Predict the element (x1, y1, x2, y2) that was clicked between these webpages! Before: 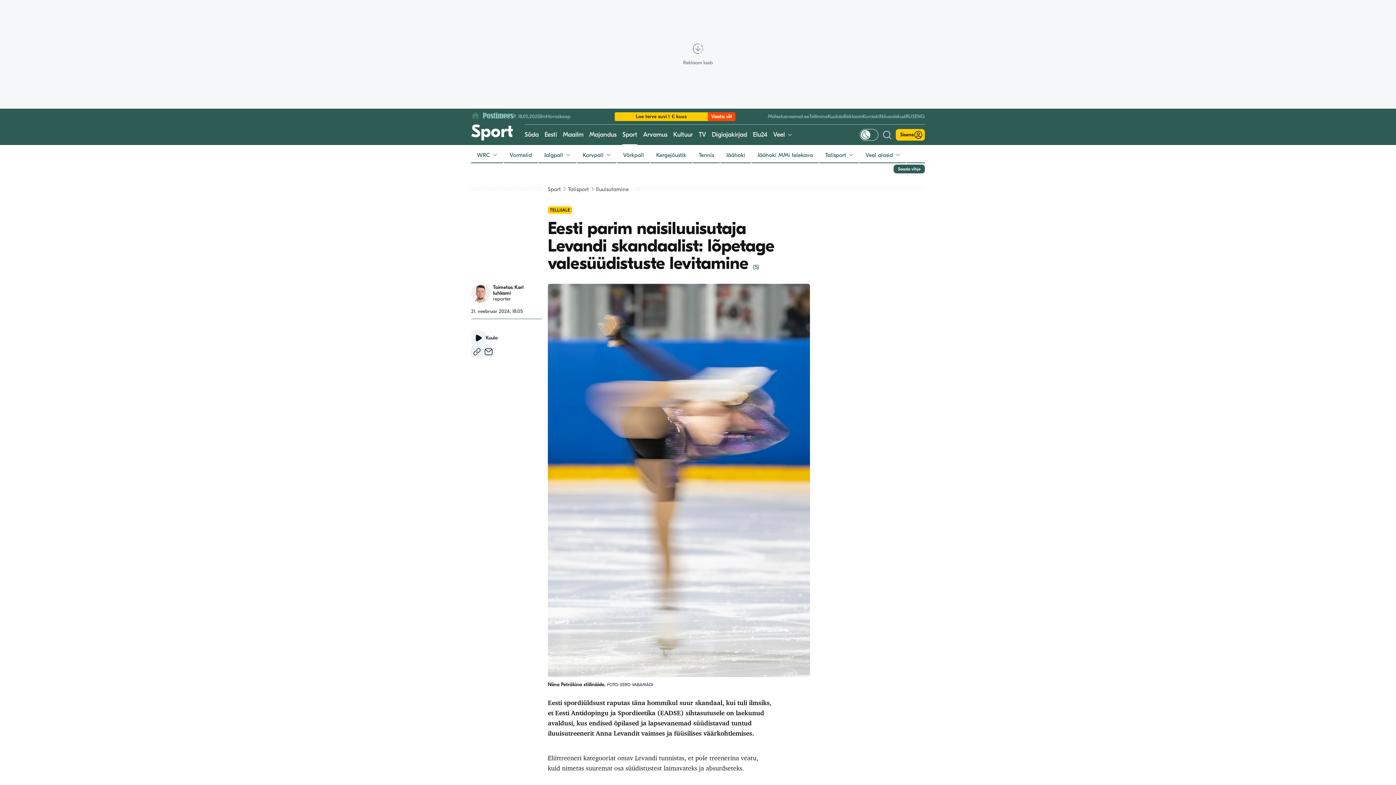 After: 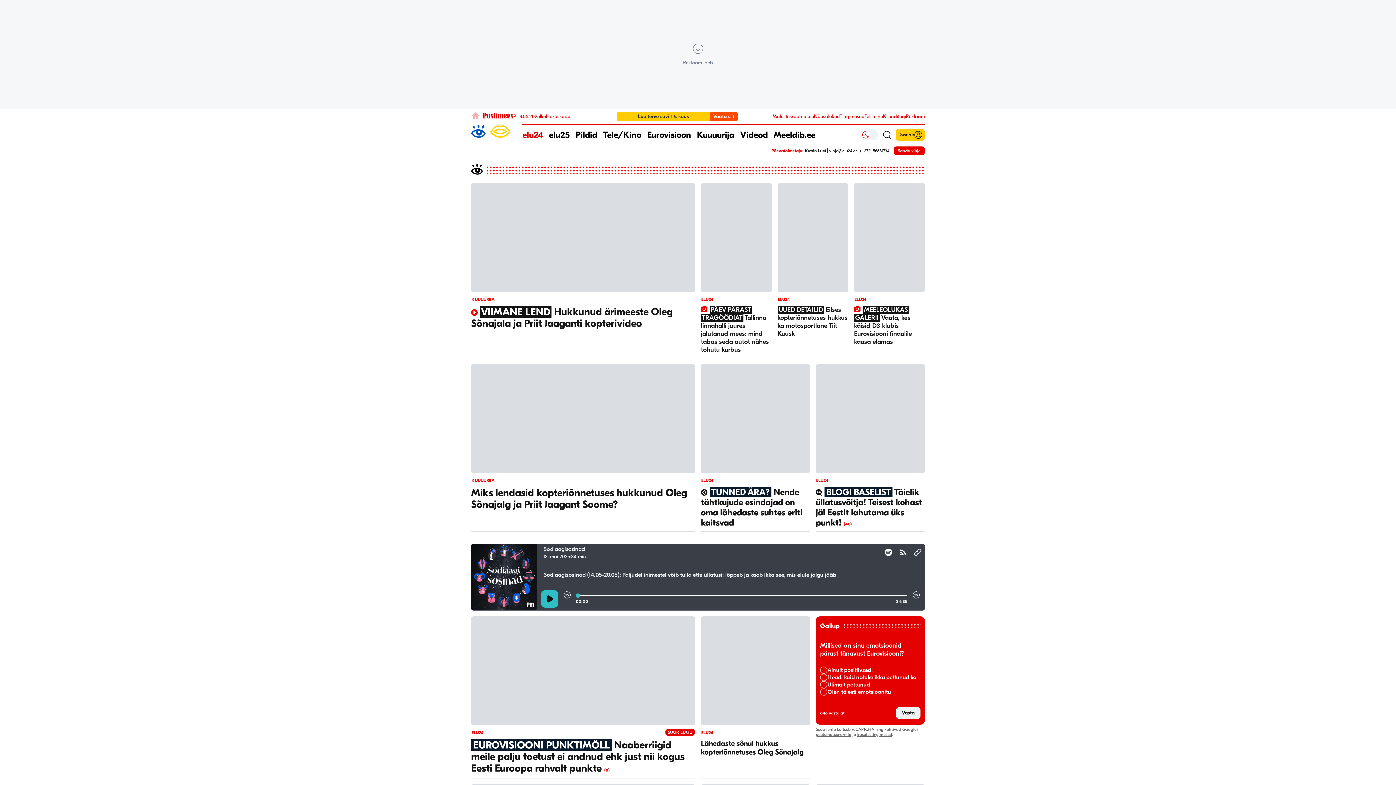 Action: bbox: (753, 124, 767, 145) label: Elu24